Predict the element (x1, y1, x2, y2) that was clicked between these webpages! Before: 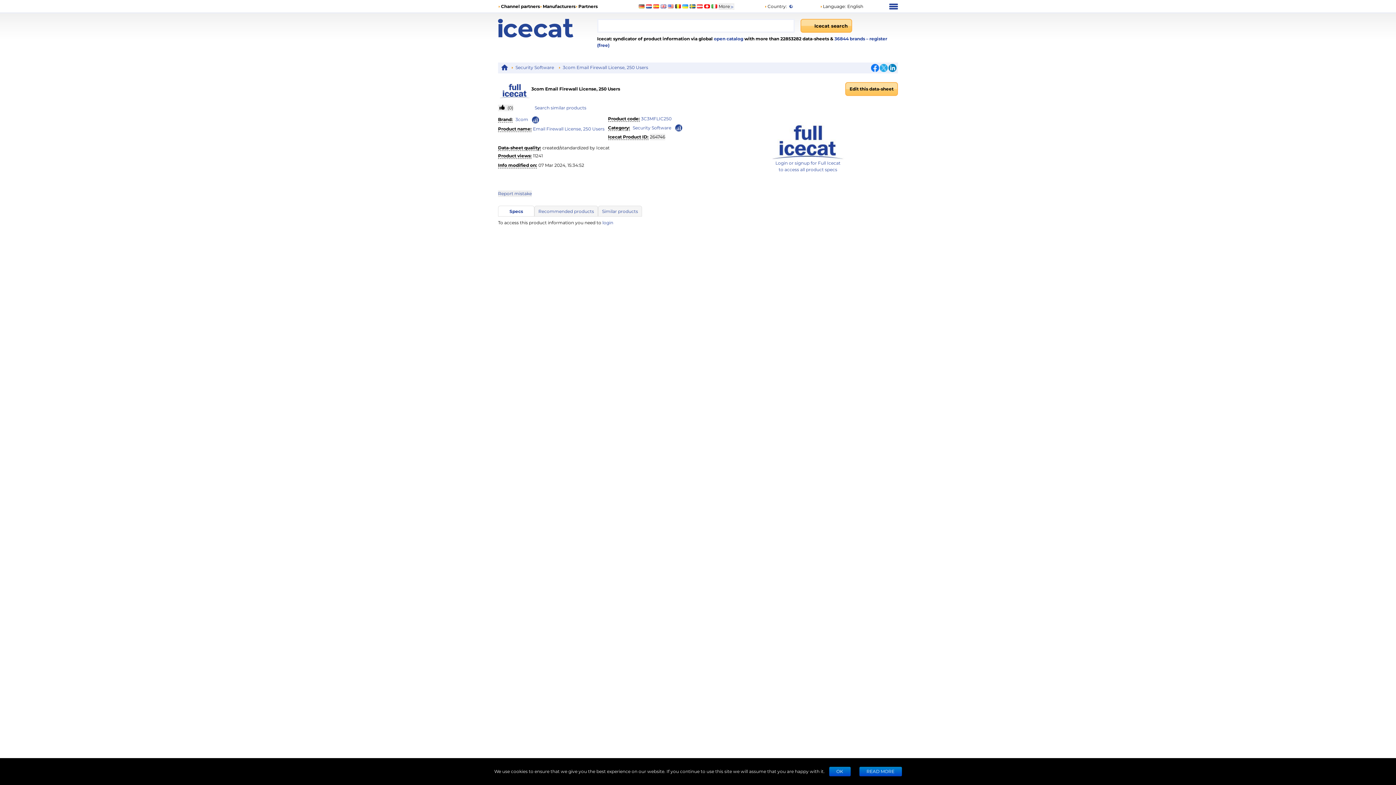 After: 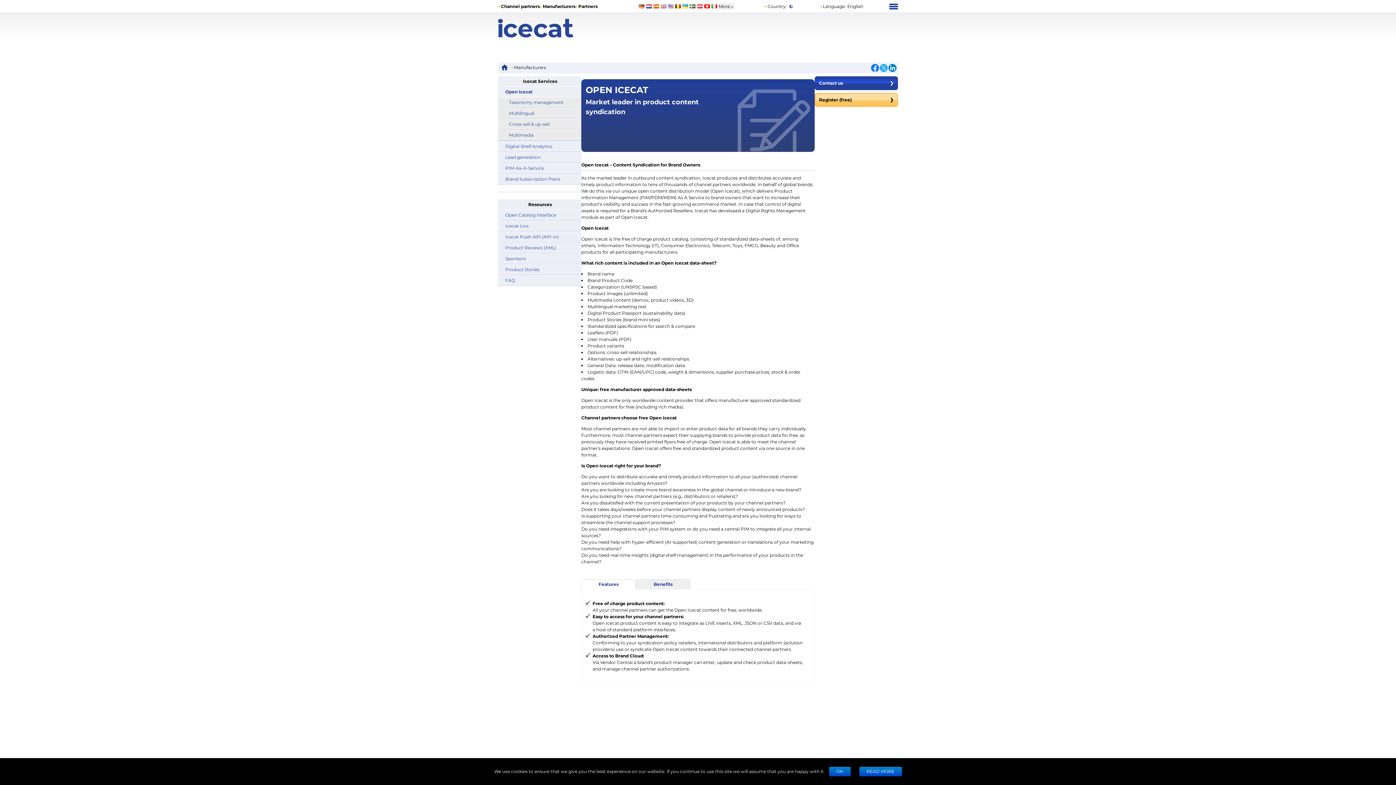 Action: label:  open catalog bbox: (712, 36, 743, 41)